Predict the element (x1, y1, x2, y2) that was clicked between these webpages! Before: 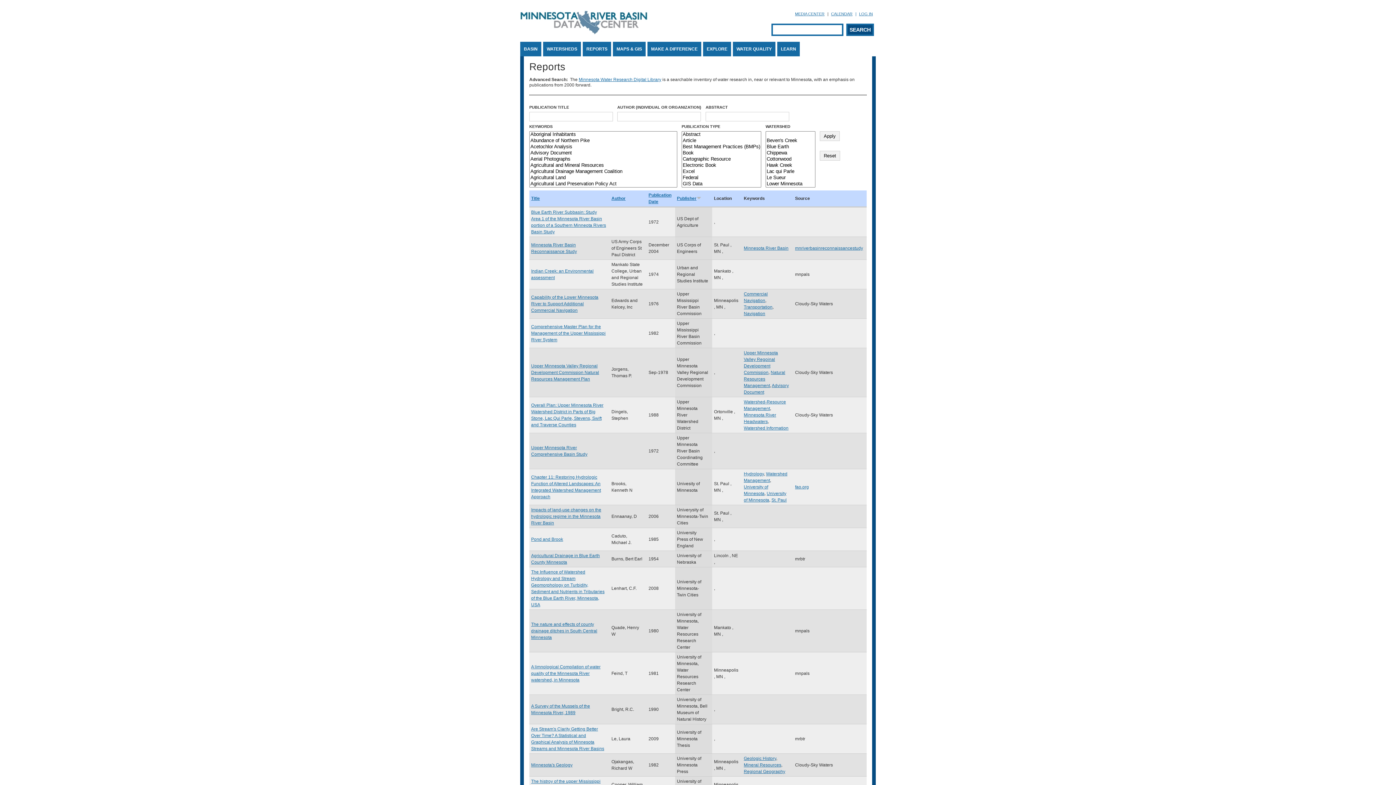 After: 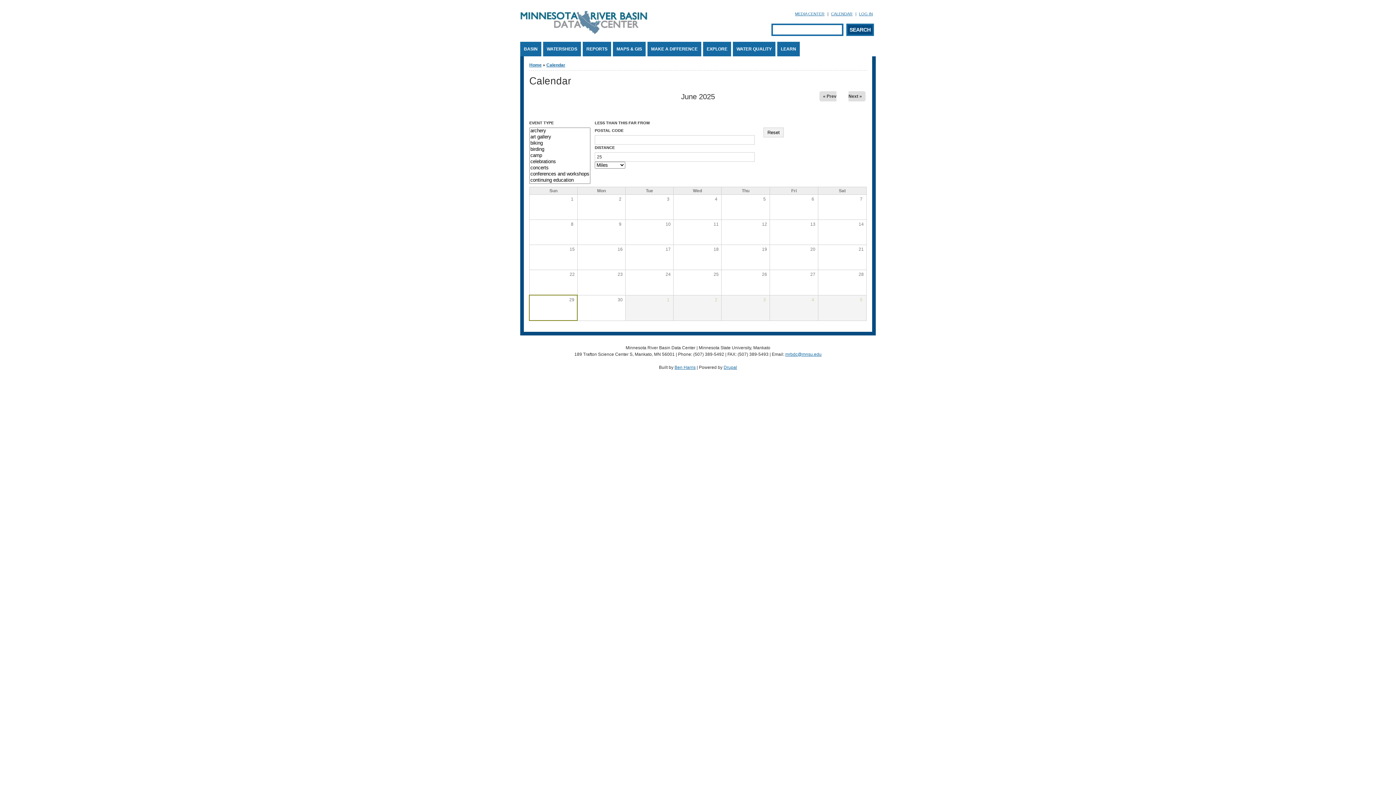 Action: label: CALENDAR bbox: (831, 11, 855, 16)